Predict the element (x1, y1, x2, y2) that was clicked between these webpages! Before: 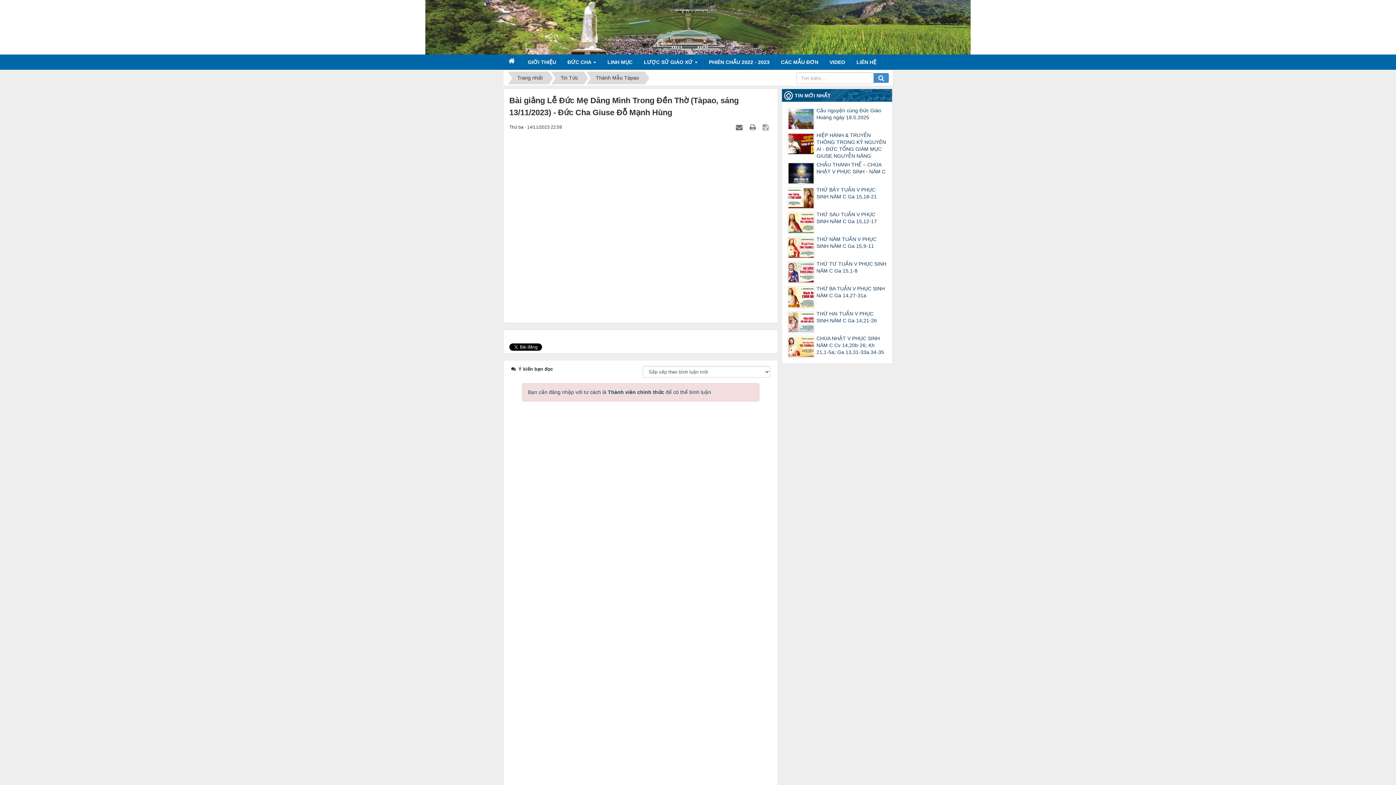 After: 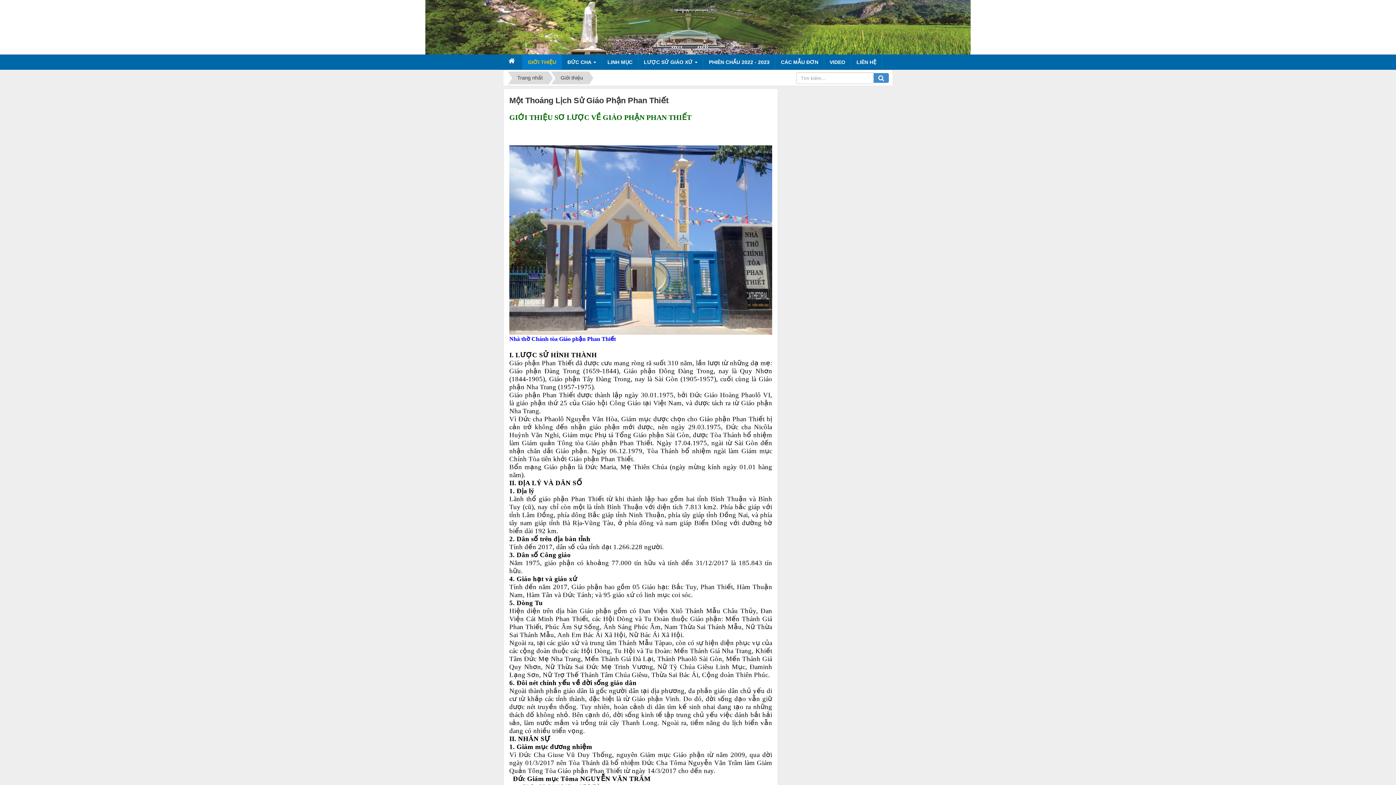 Action: bbox: (522, 54, 561, 69) label: GIỚI THIỆU